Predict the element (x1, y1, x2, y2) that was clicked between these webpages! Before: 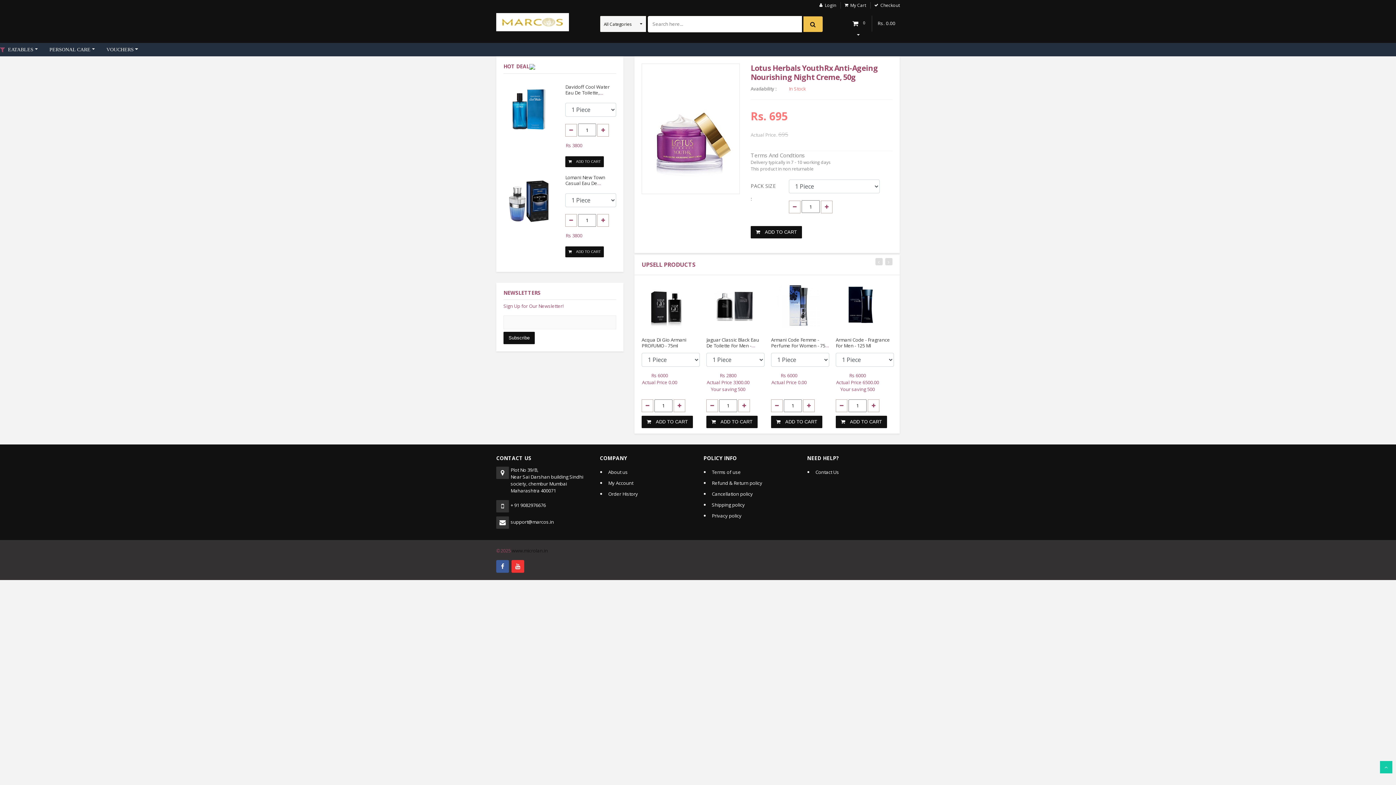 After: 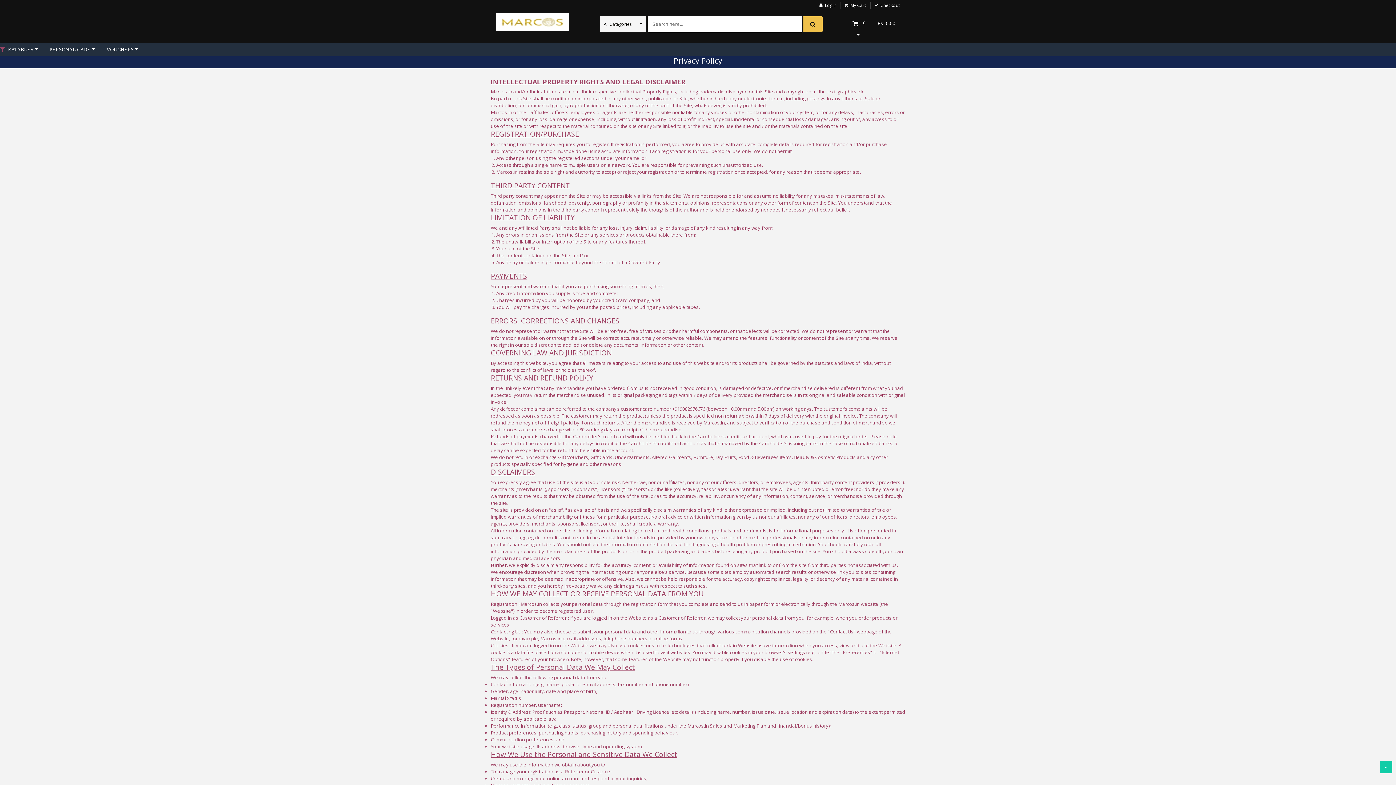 Action: label: Privacy policy bbox: (712, 510, 796, 521)